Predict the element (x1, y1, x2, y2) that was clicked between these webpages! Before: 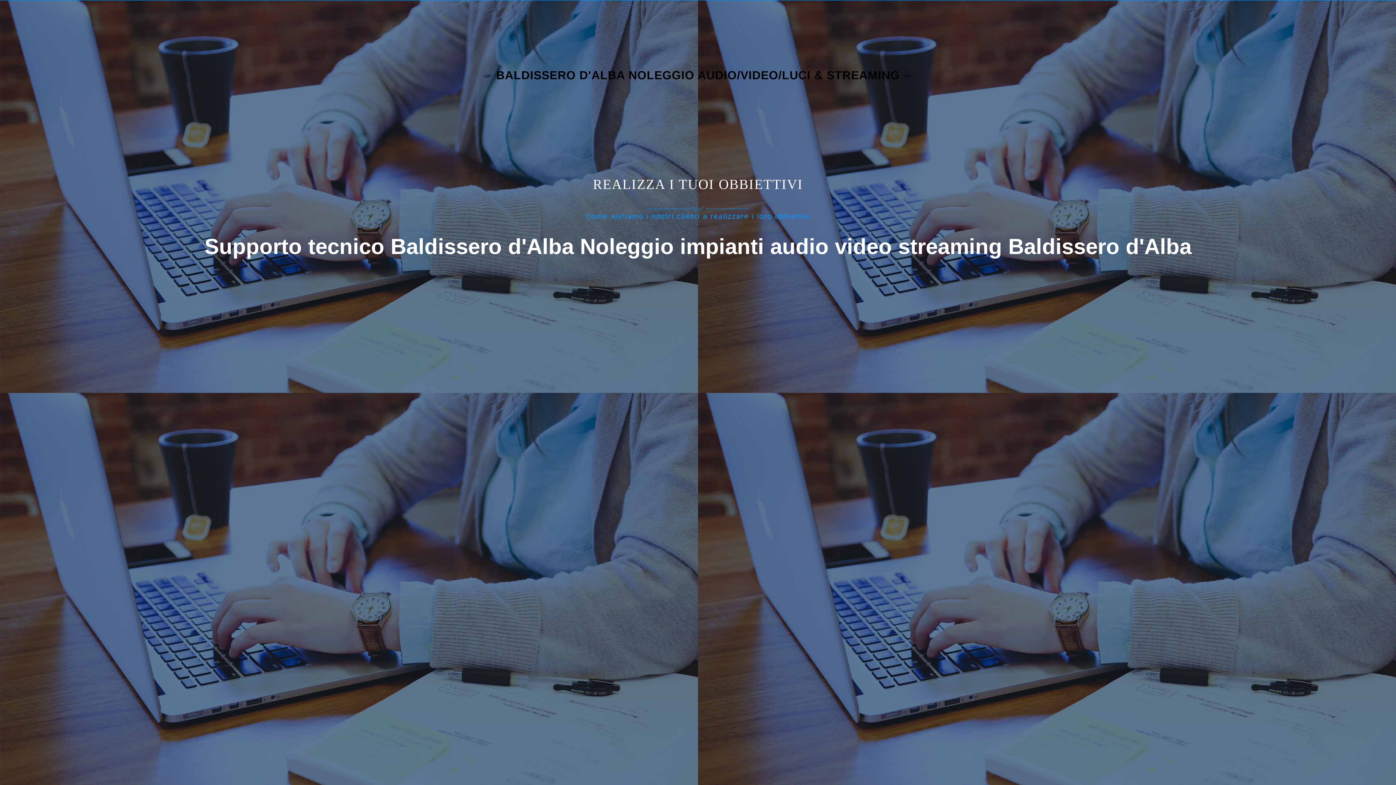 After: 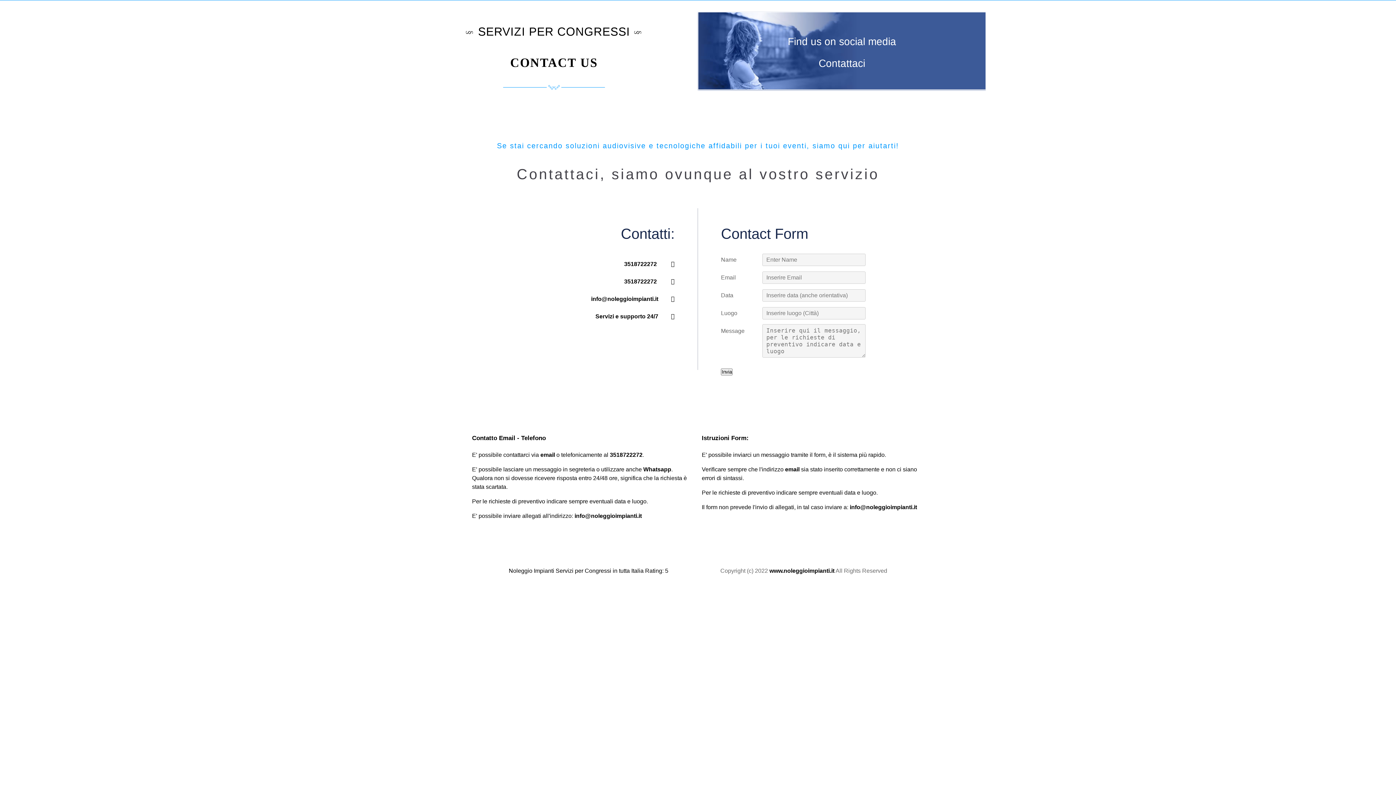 Action: bbox: (496, 68, 900, 81) label: BALDISSERO D'ALBA NOLEGGIO AUDIO/VIDEO/LUCI & STREAMING